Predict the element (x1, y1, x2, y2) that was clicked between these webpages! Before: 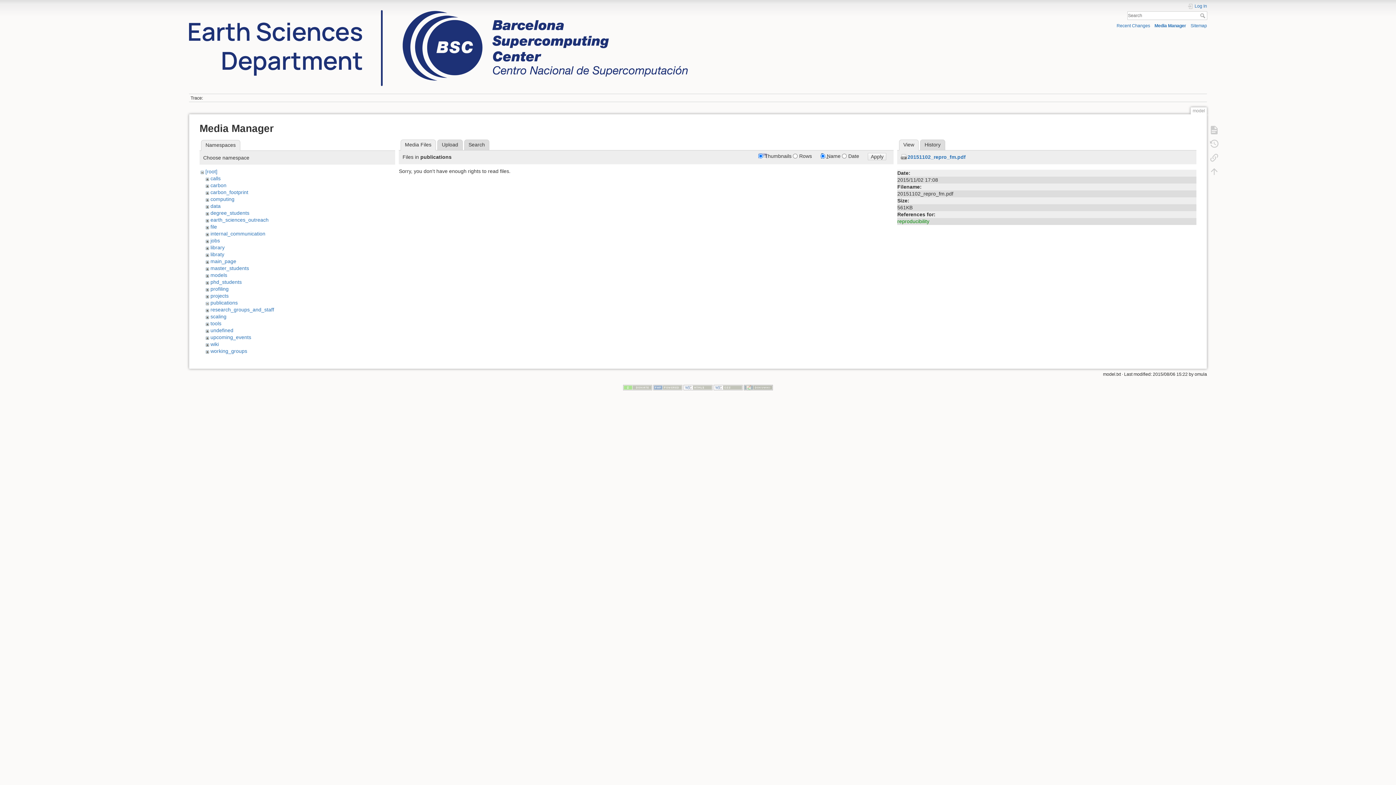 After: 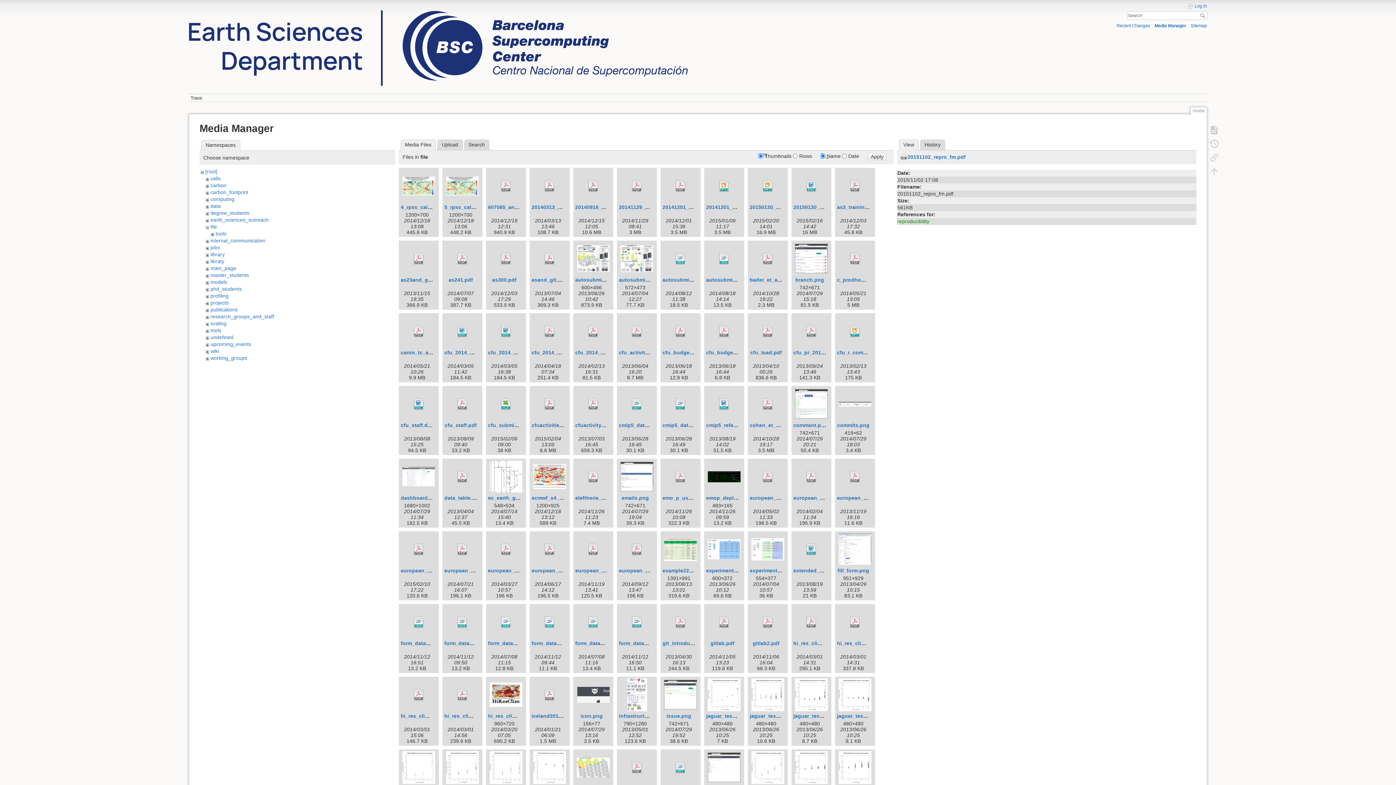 Action: label: file bbox: (210, 223, 217, 229)